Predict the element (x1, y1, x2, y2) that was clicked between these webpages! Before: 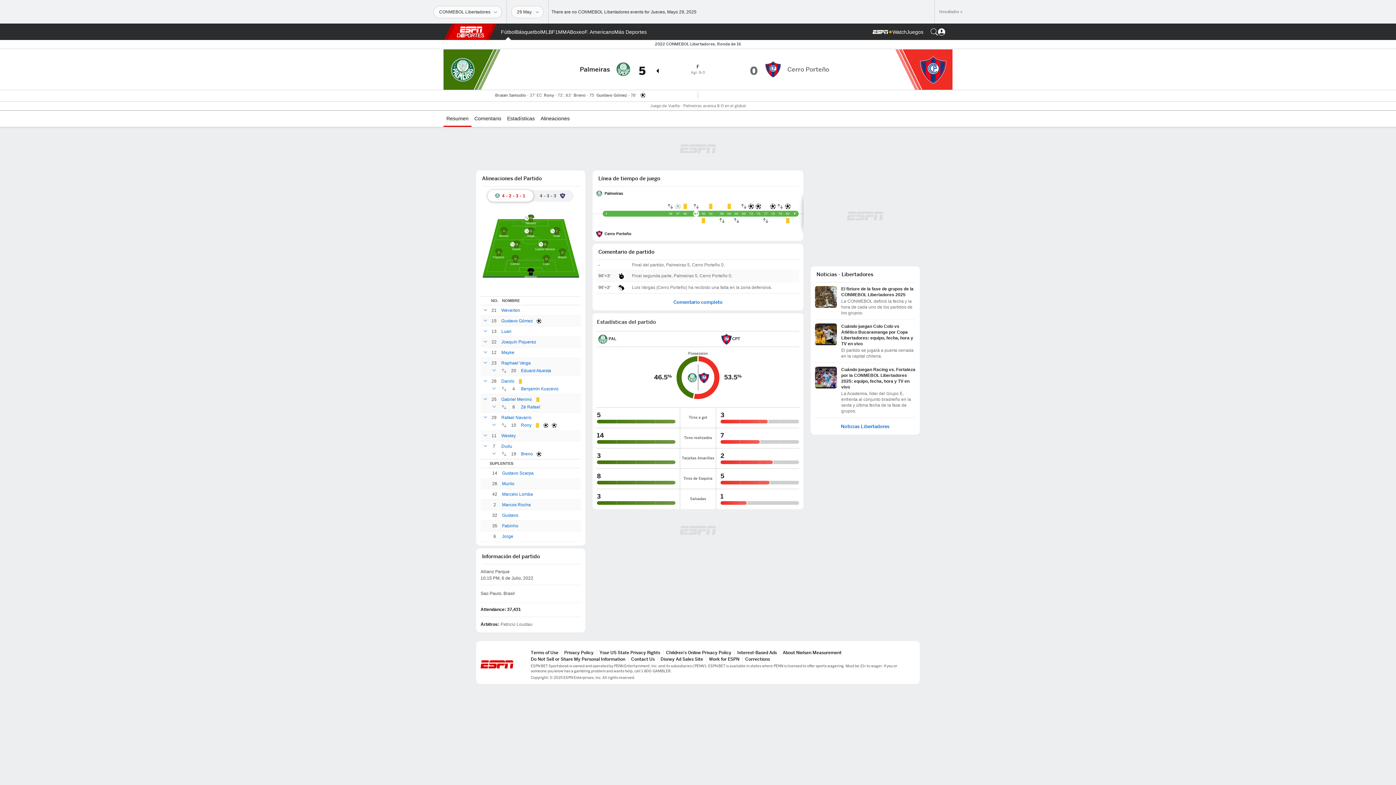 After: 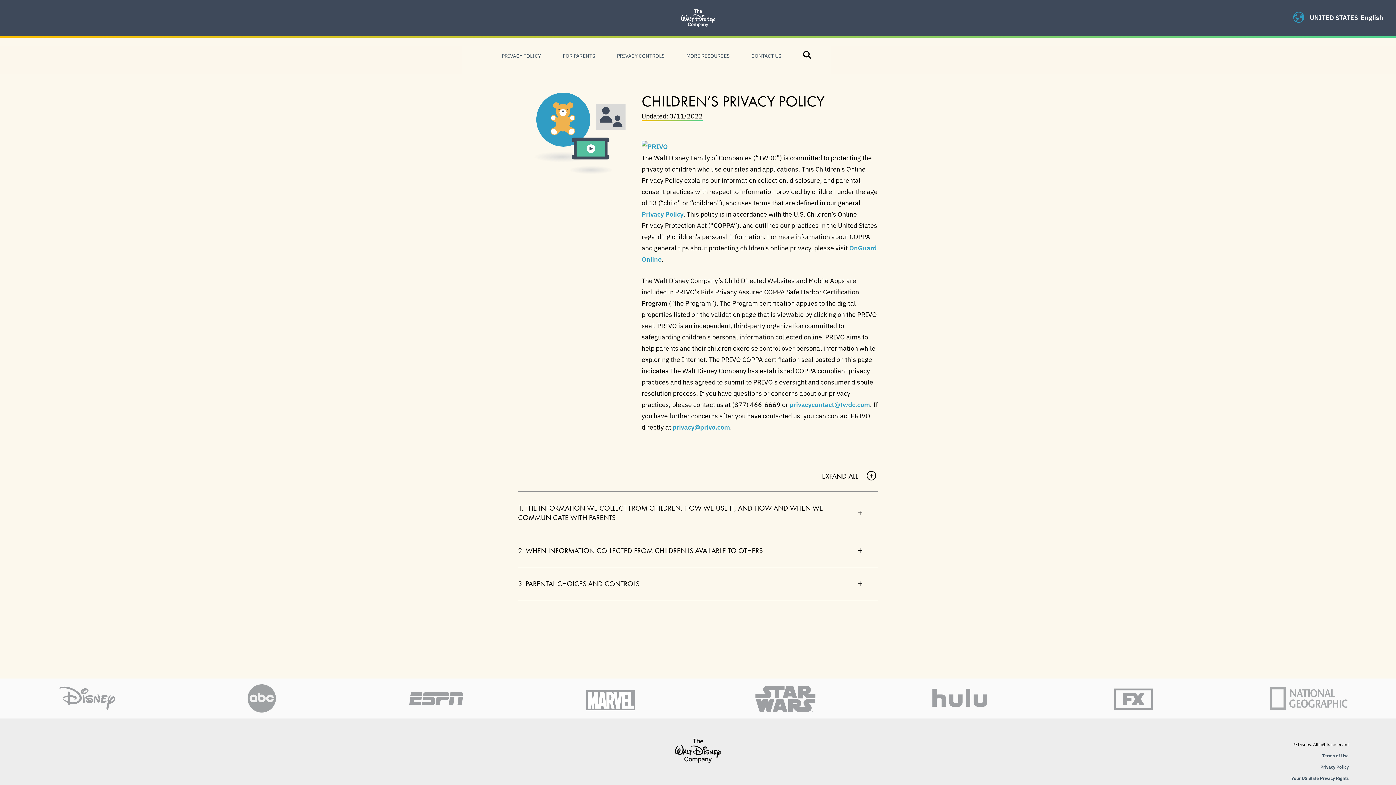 Action: label: Children's Online Privacy Policy bbox: (666, 650, 731, 655)